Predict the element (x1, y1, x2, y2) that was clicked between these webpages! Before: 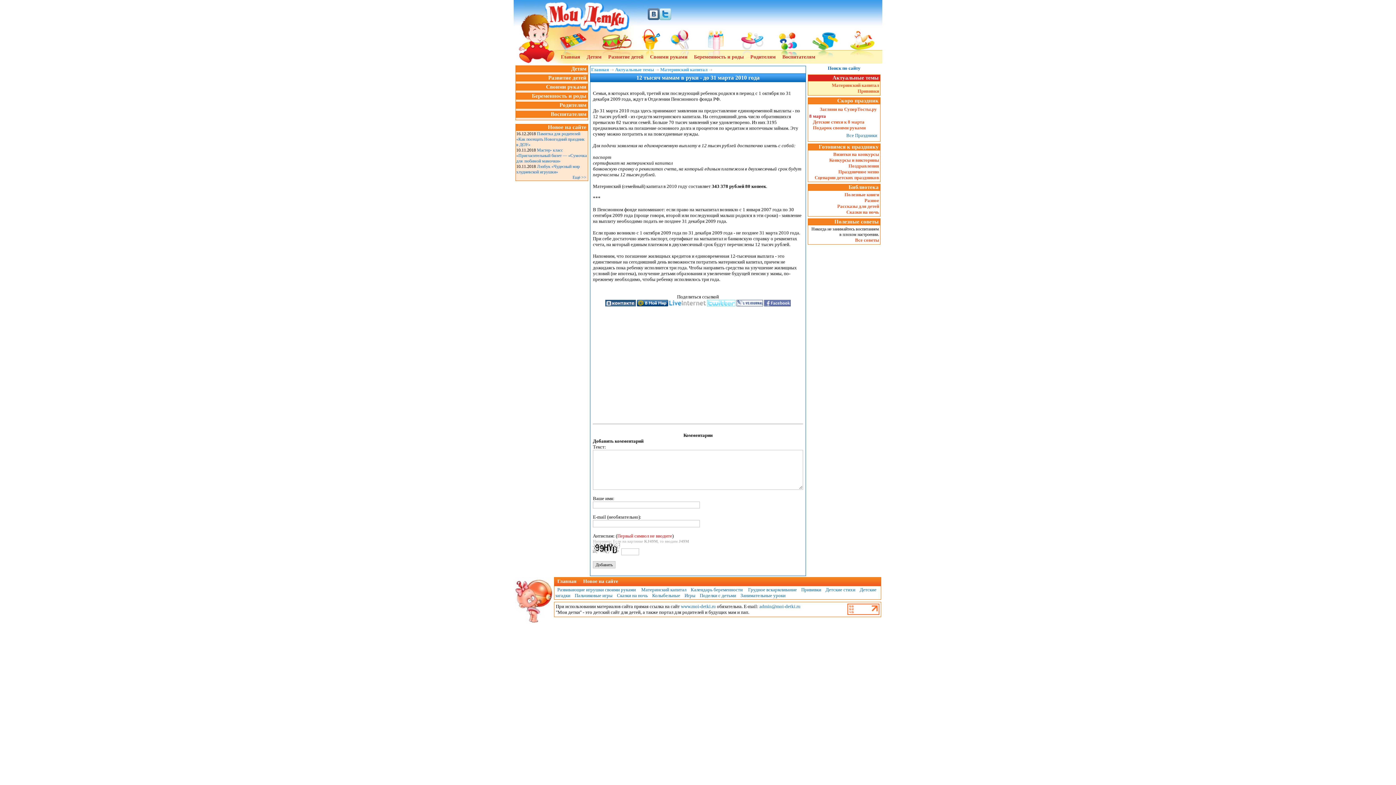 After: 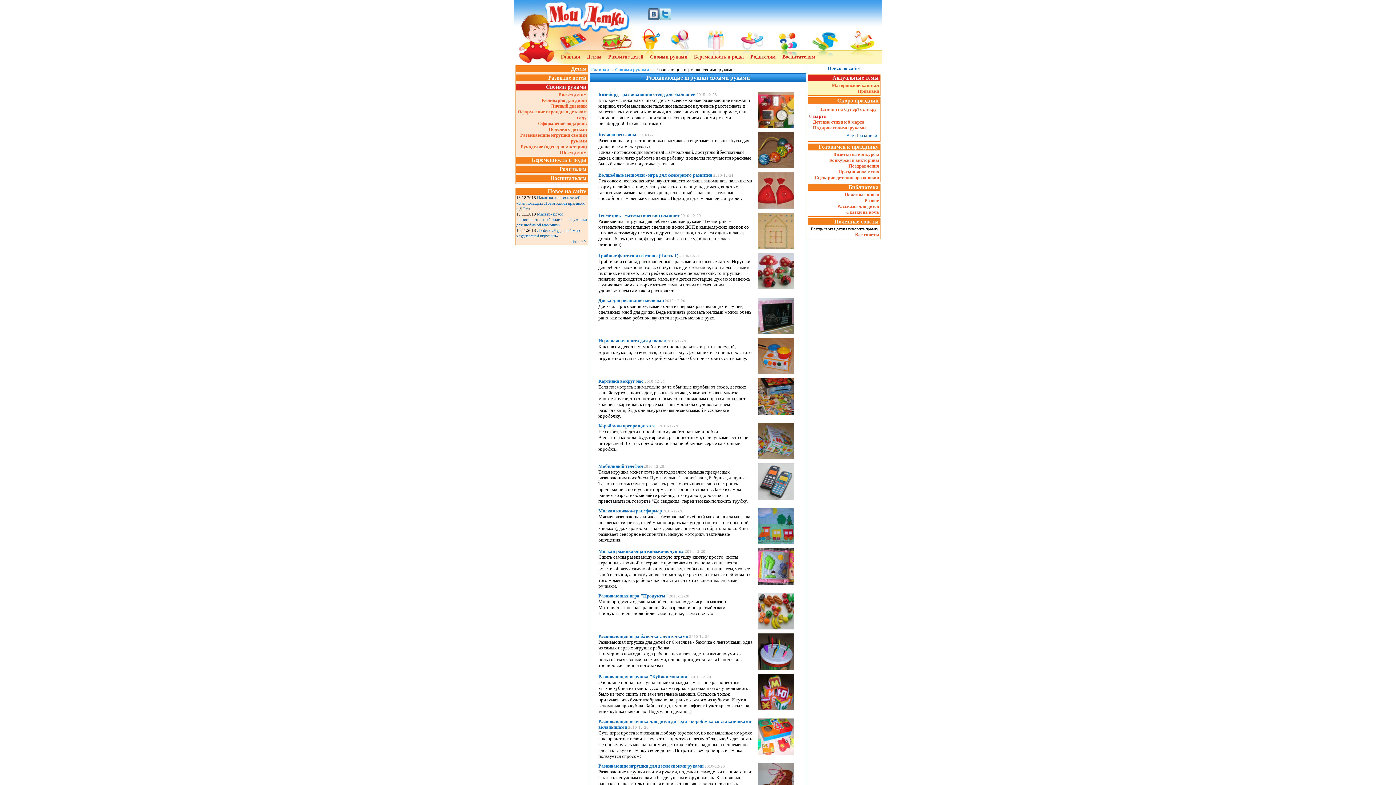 Action: bbox: (555, 587, 636, 592) label:   Развивающие игрушки своими руками